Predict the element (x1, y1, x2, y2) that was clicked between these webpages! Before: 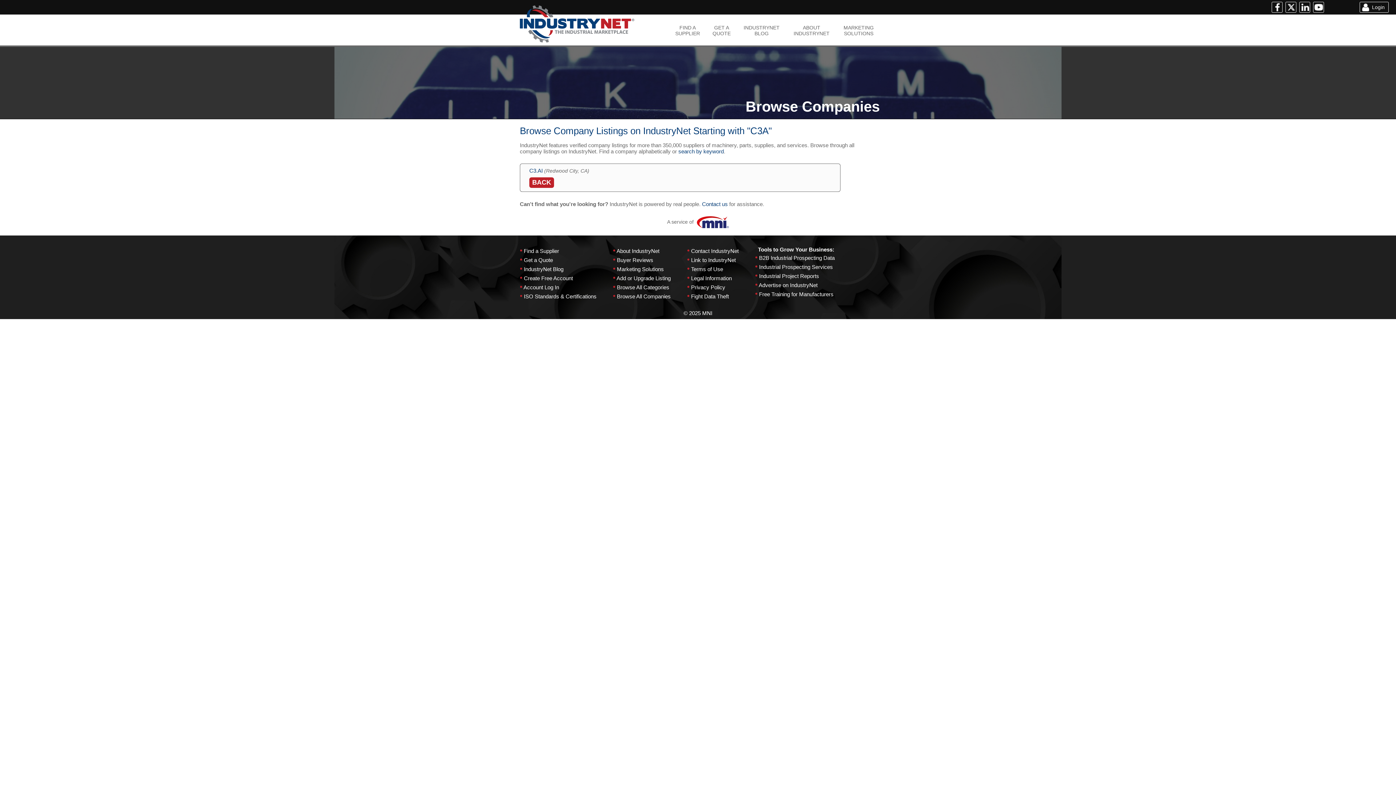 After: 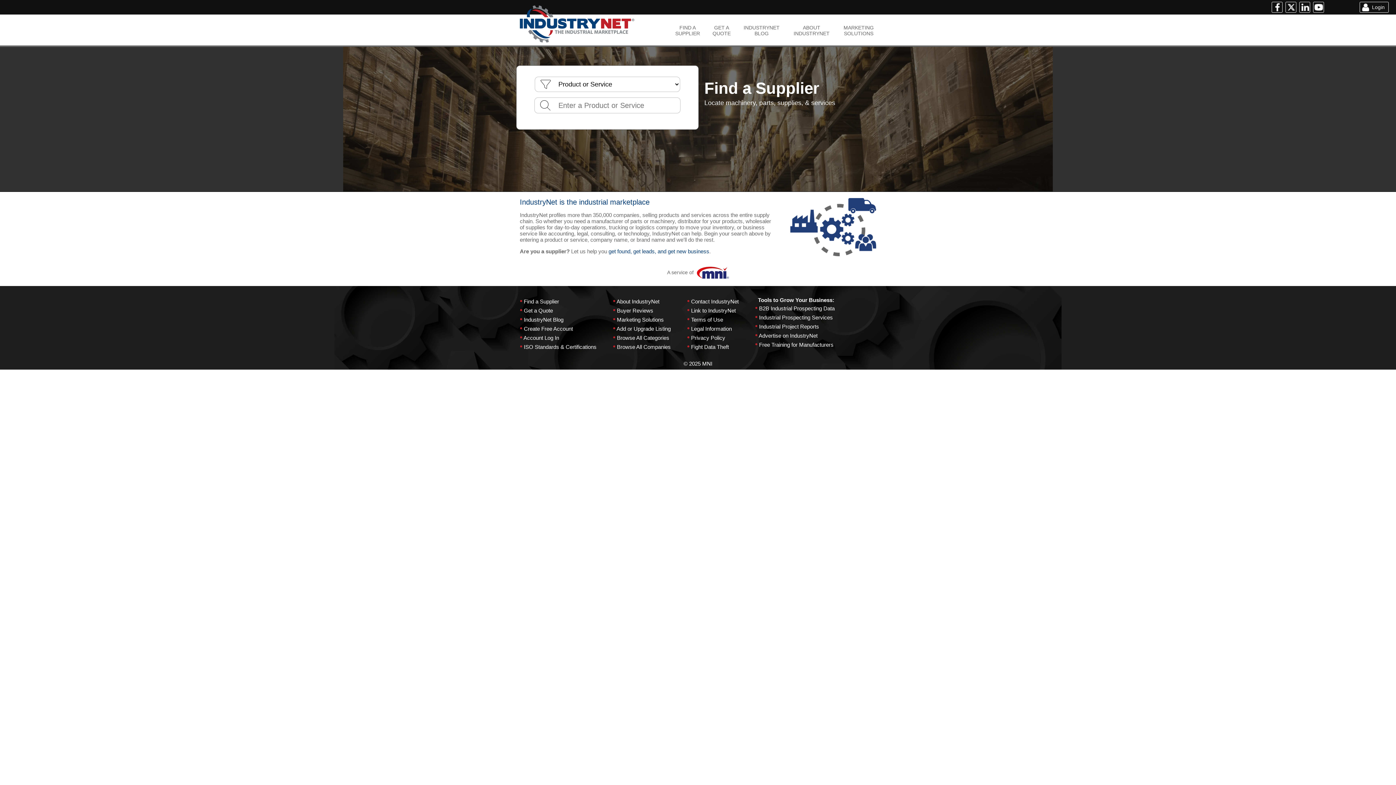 Action: label: Find a Supplier bbox: (524, 248, 559, 254)